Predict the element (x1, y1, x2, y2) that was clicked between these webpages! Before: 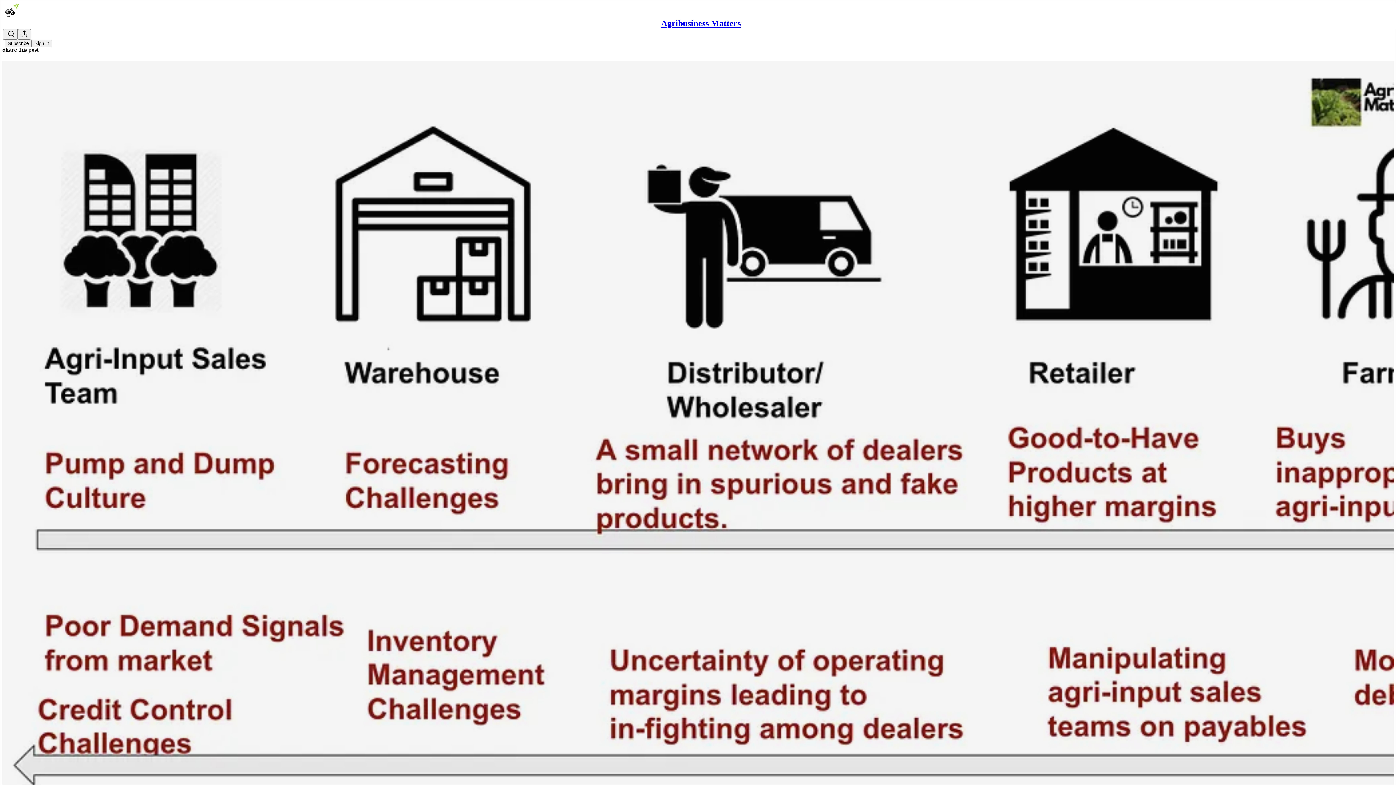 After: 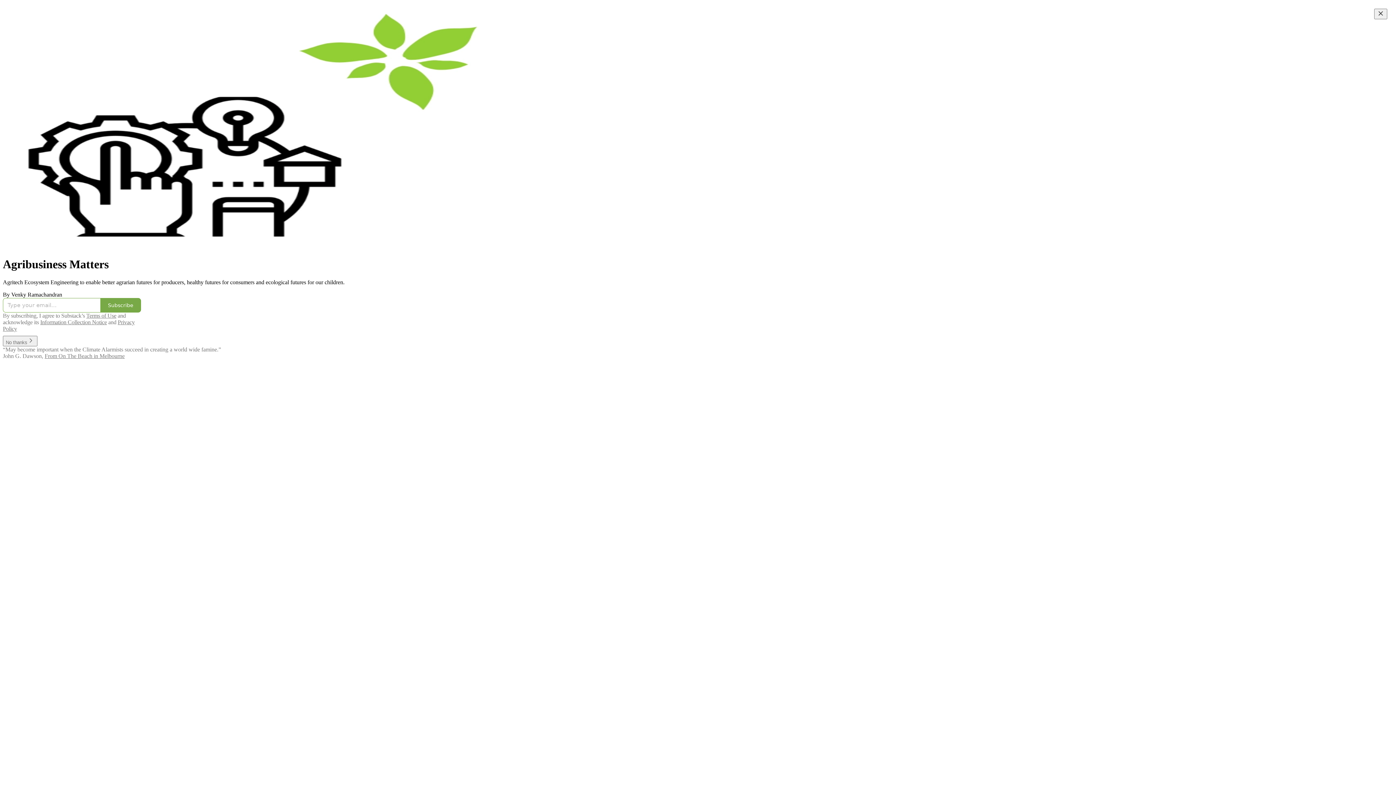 Action: bbox: (4, 2, 1399, 17)